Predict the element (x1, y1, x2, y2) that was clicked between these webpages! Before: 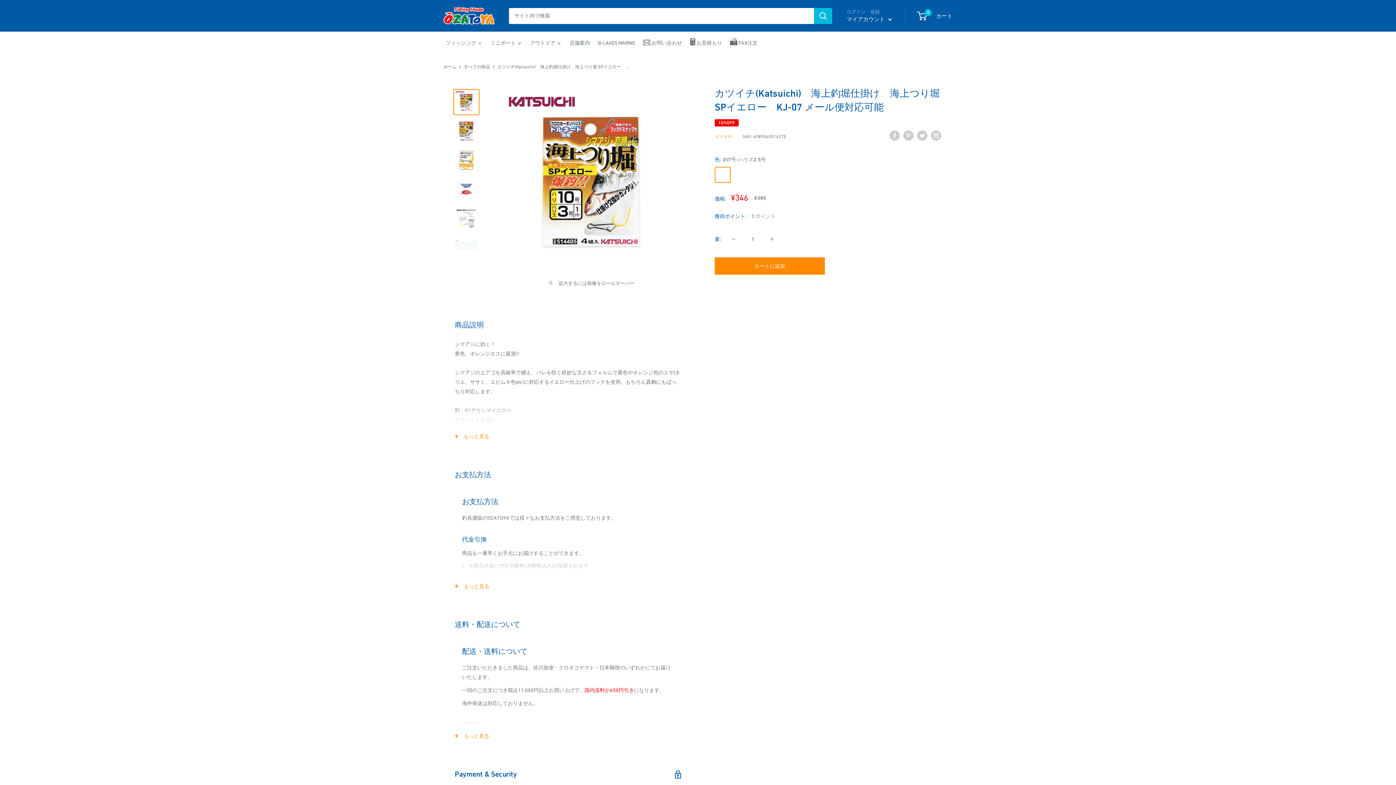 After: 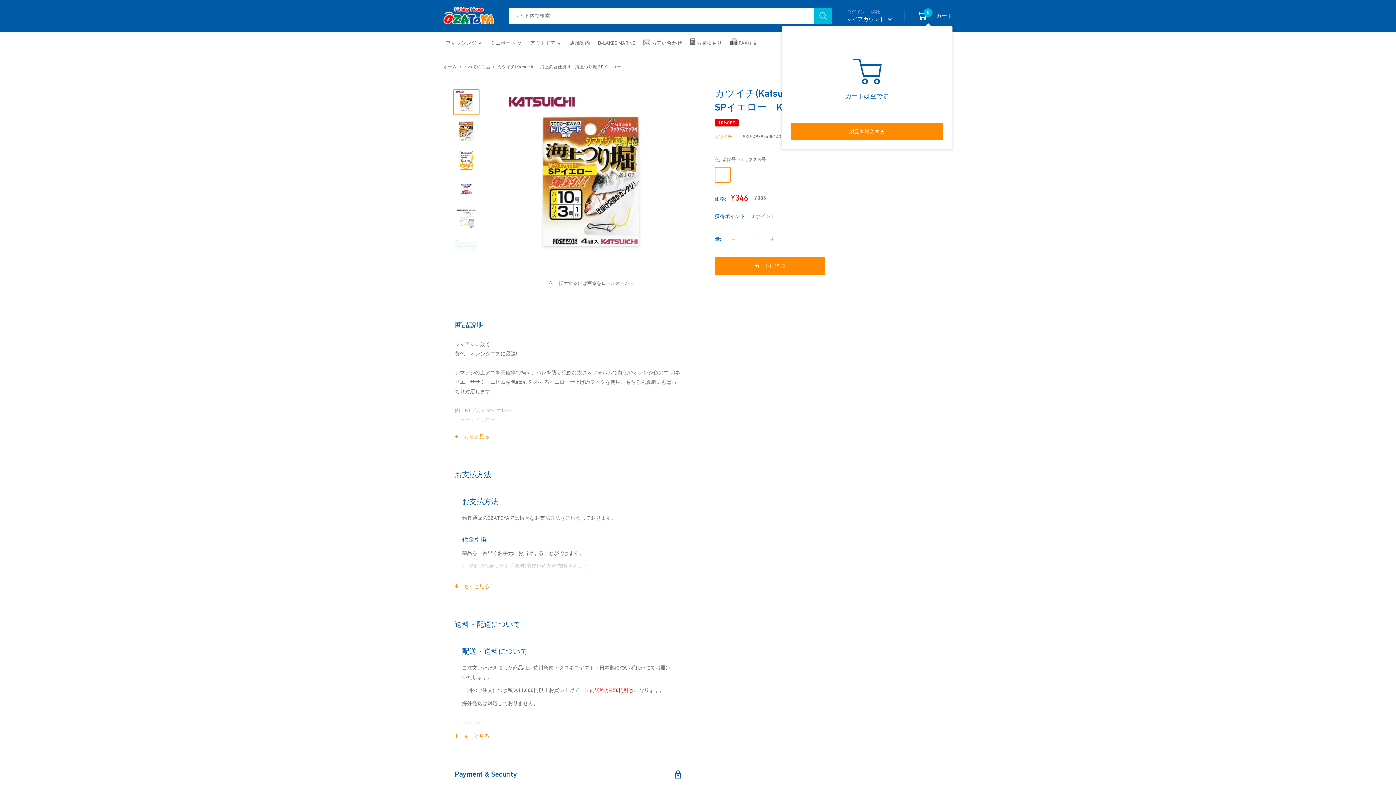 Action: label: 0
 カート bbox: (917, 10, 952, 20)